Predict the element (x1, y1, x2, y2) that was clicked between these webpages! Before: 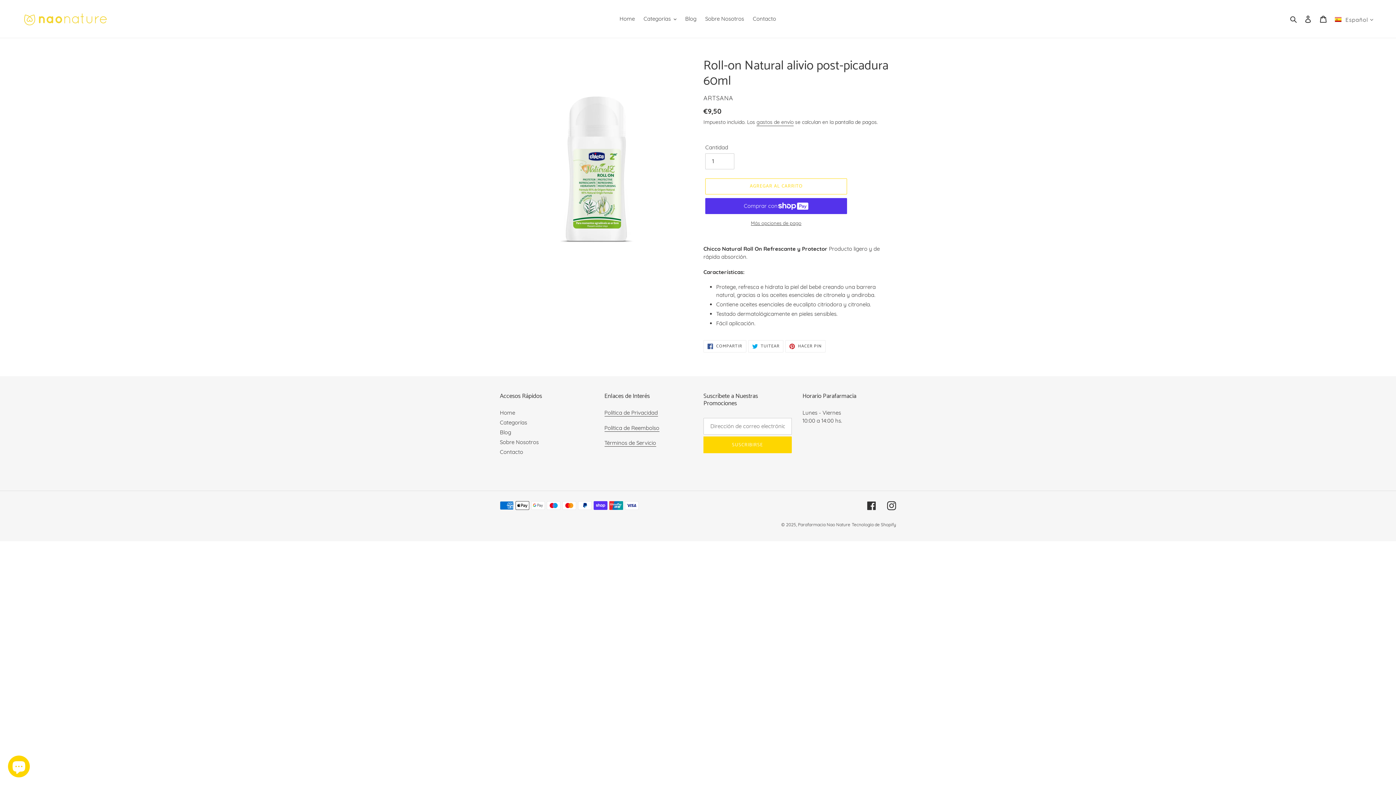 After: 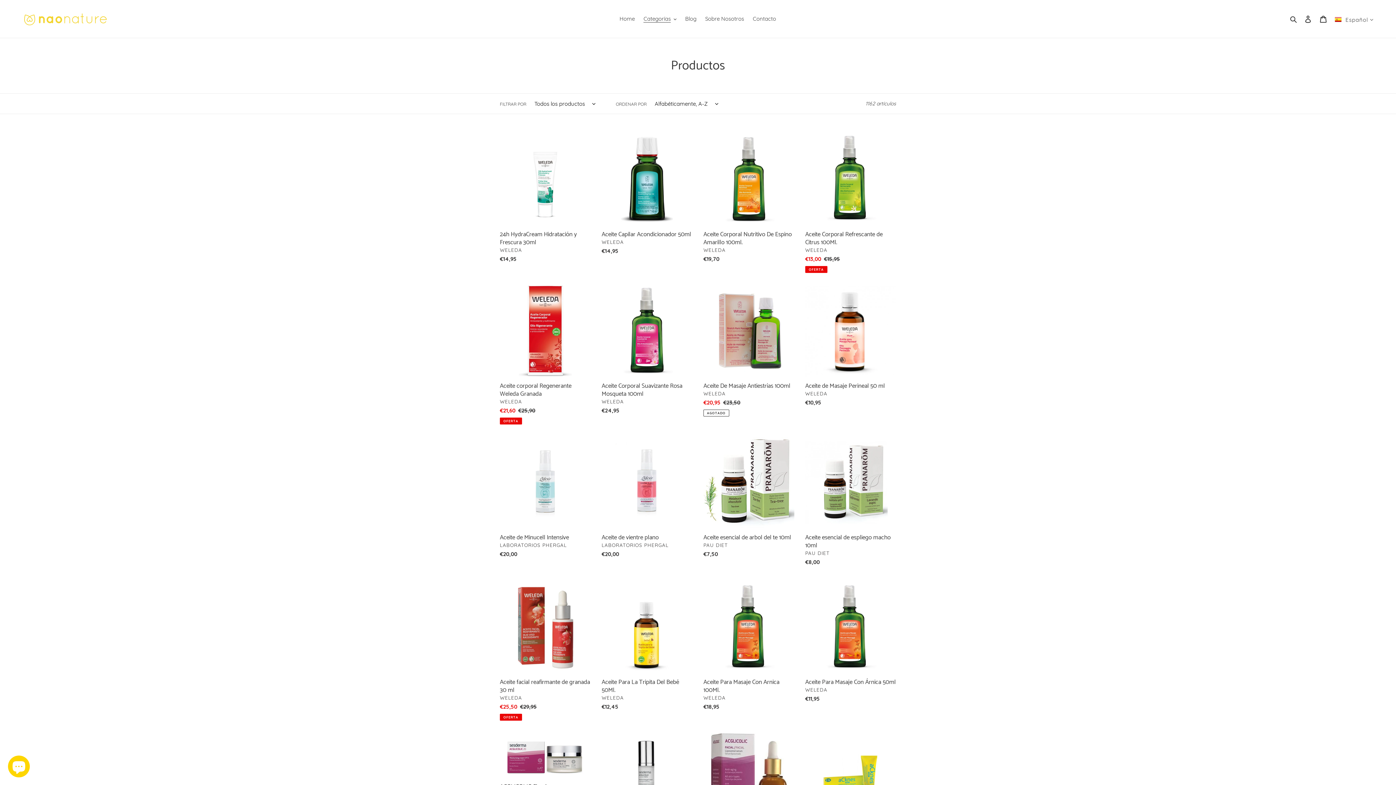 Action: label: Categorías bbox: (500, 419, 527, 426)